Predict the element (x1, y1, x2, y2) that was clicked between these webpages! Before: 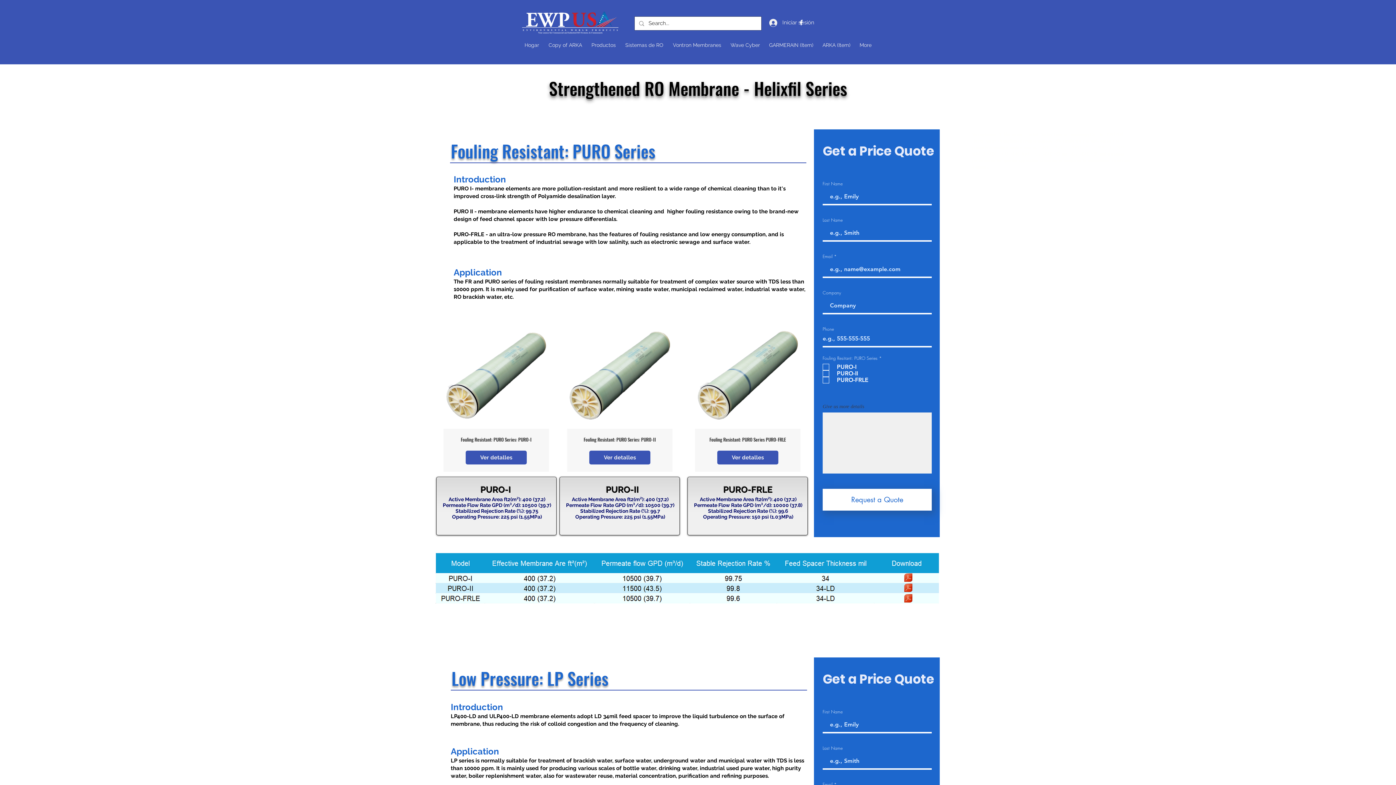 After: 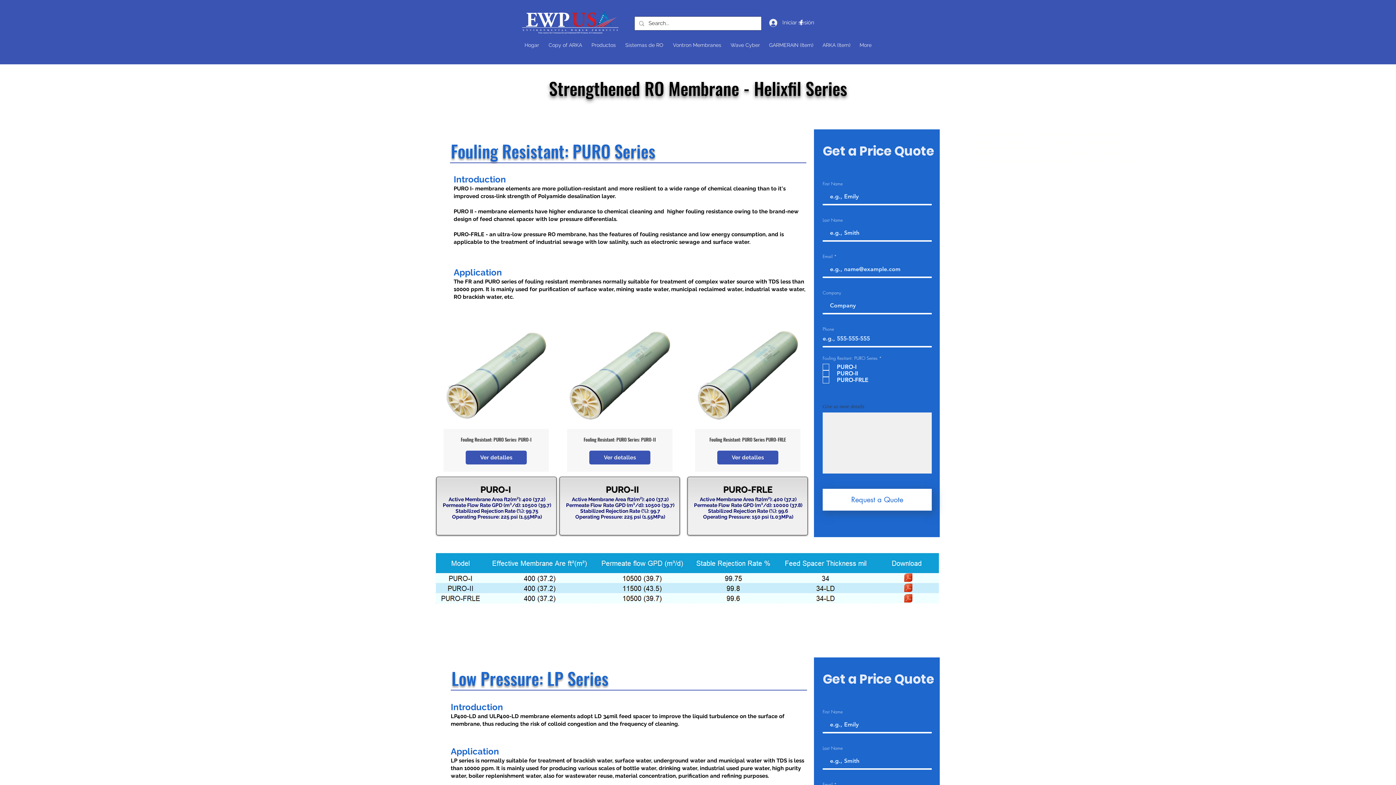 Action: label: facebook bbox: (797, 18, 805, 26)